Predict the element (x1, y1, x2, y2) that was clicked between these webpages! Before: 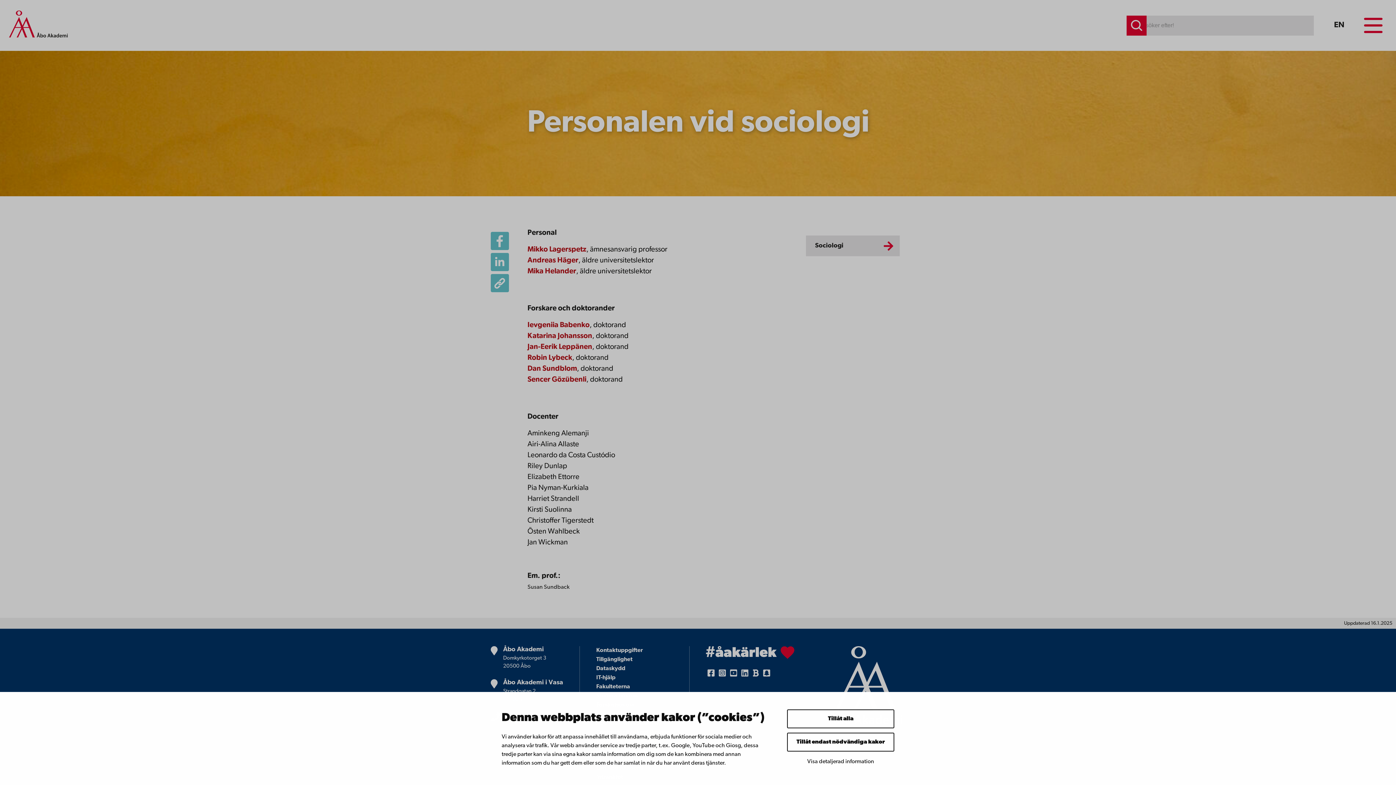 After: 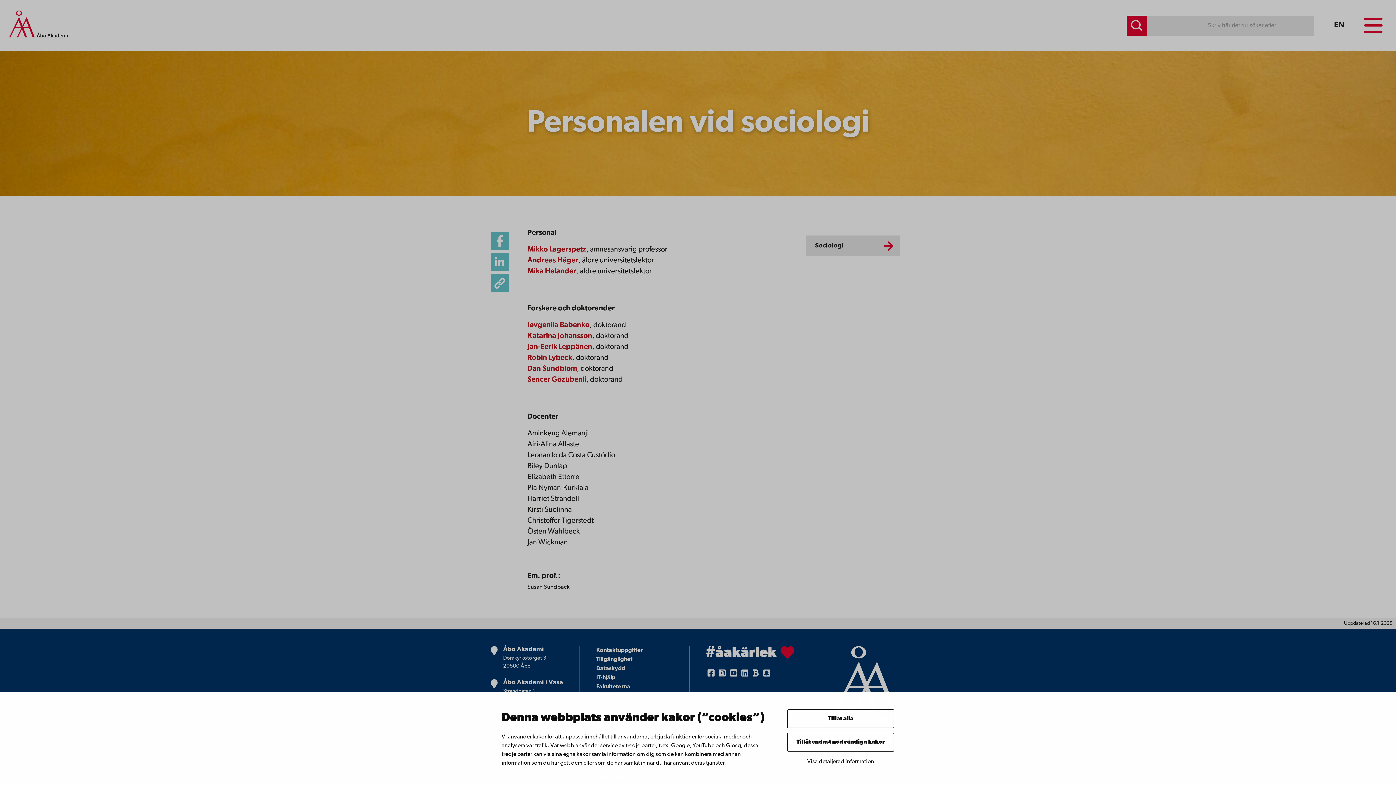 Action: bbox: (490, 253, 509, 274)